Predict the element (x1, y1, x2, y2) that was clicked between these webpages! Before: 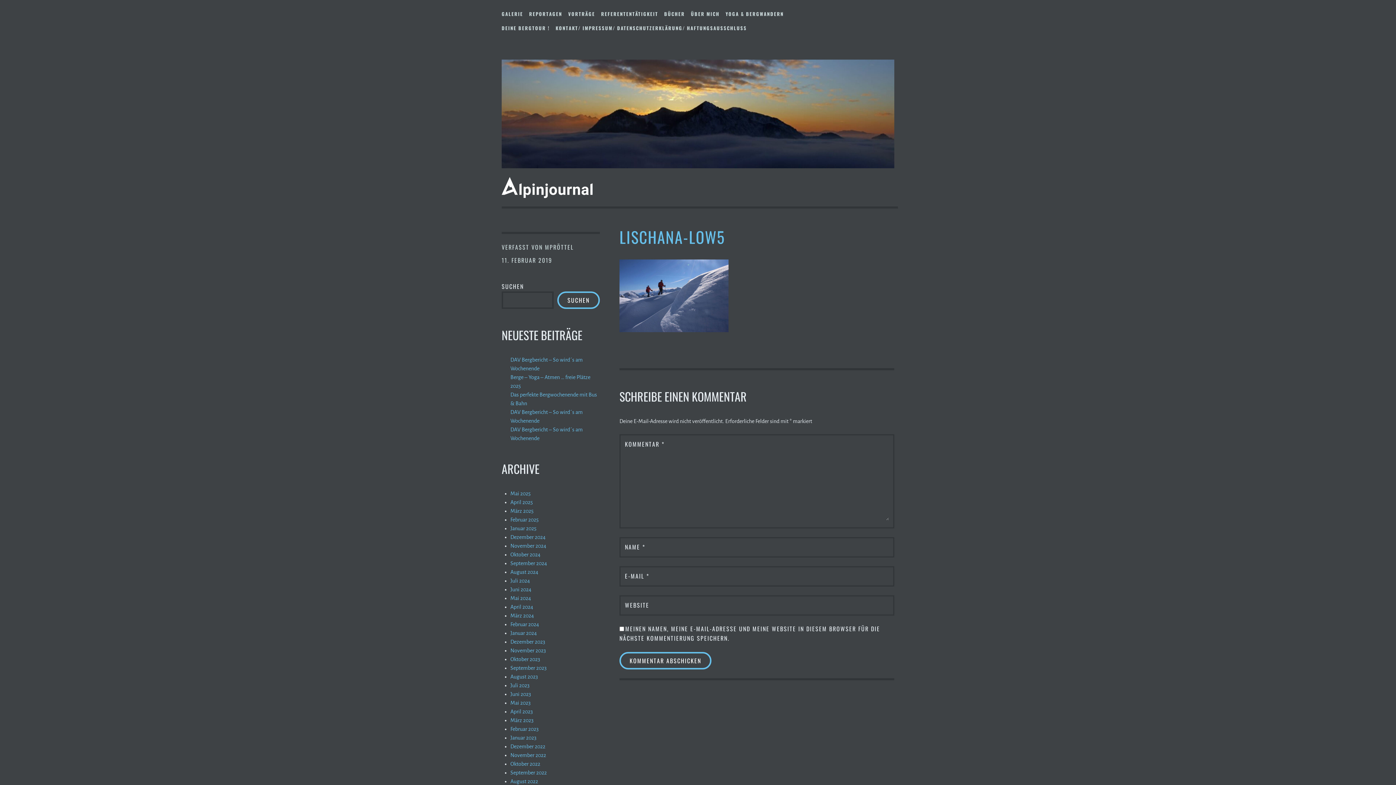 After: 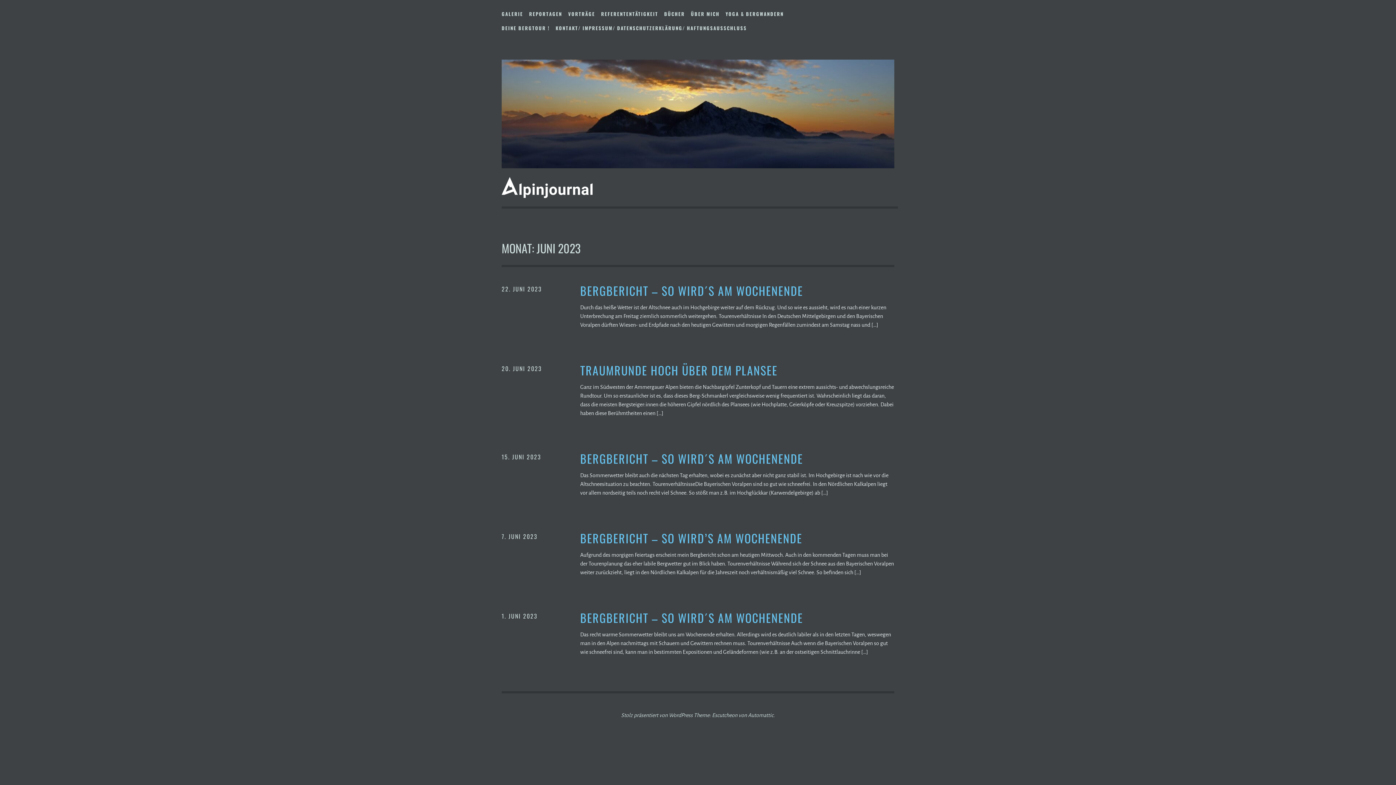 Action: label: Juni 2023 bbox: (510, 691, 531, 697)